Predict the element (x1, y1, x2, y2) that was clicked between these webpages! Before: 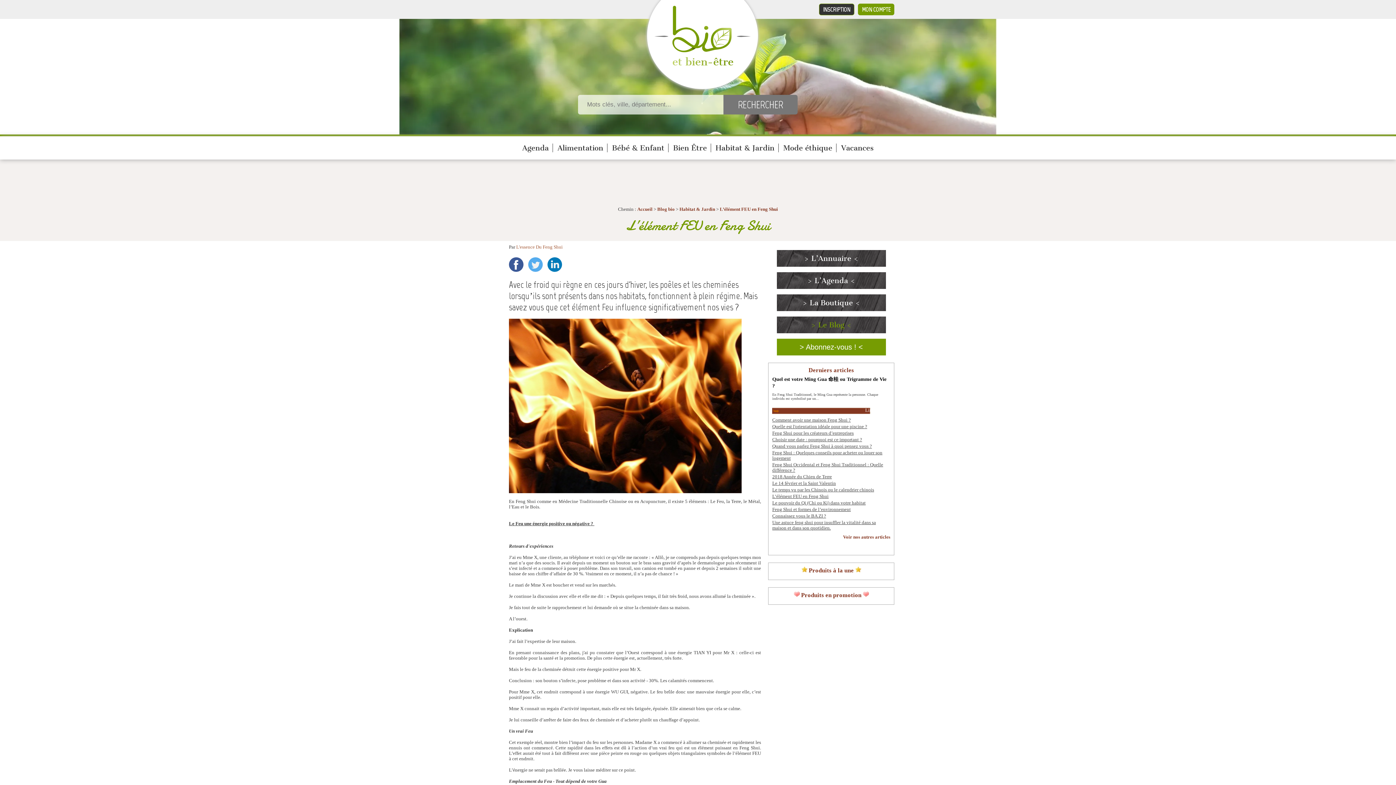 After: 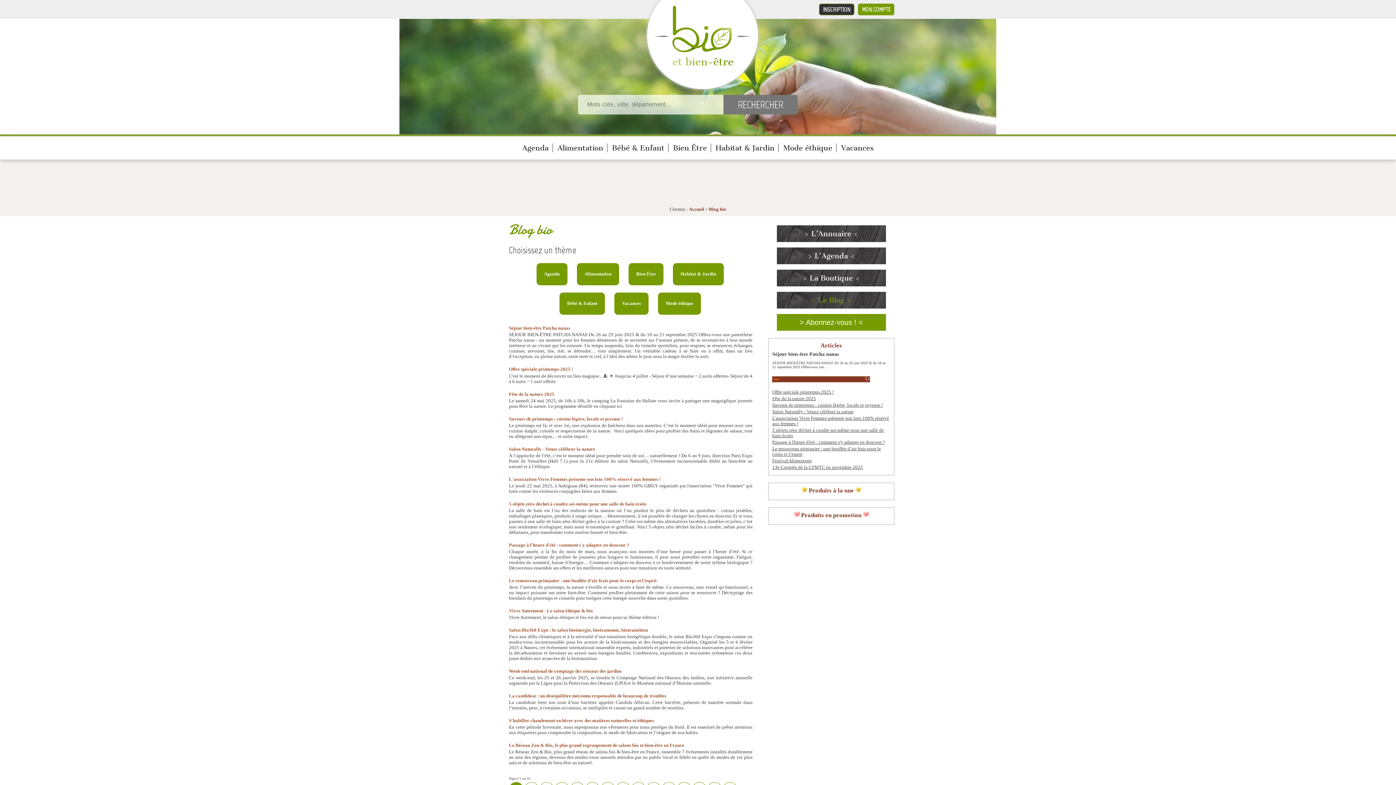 Action: label: Blog bio bbox: (657, 206, 674, 212)